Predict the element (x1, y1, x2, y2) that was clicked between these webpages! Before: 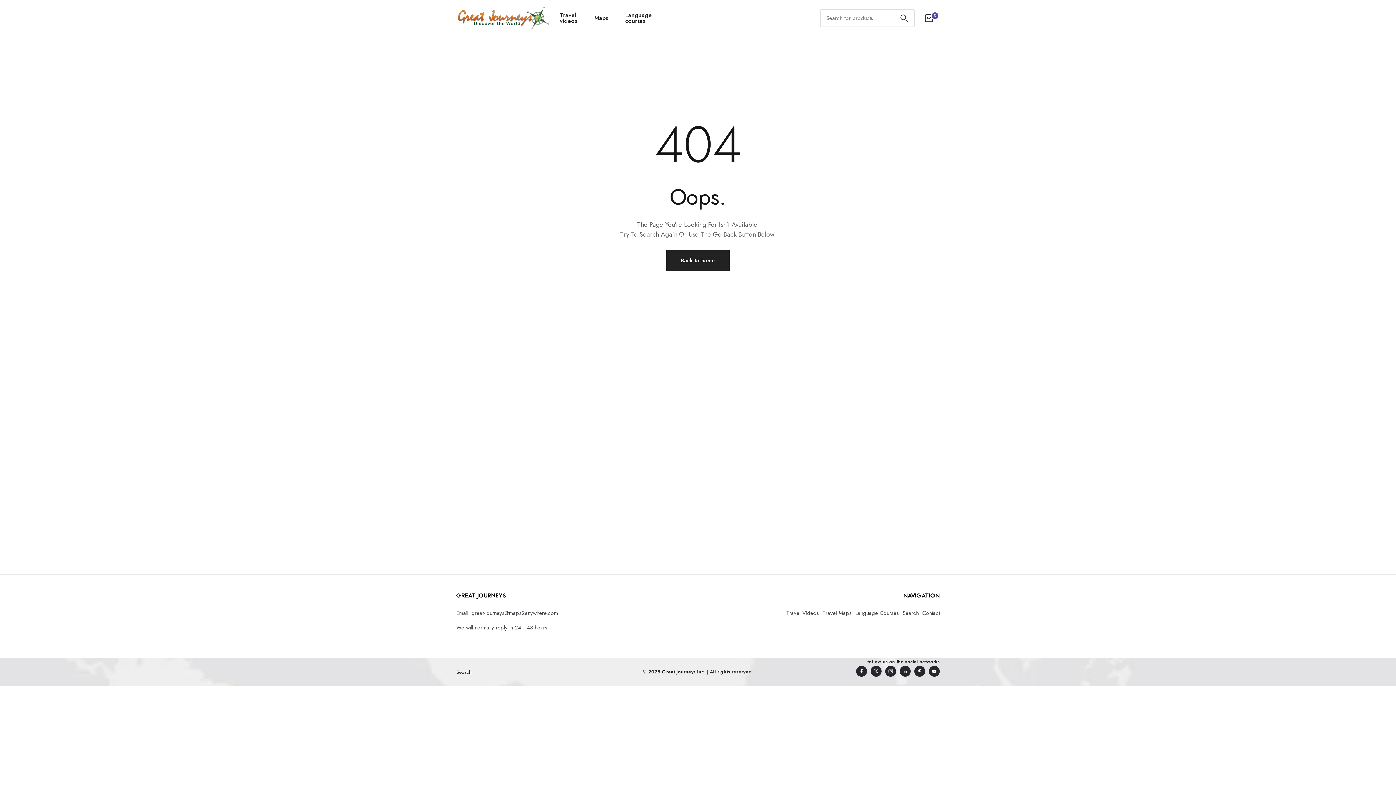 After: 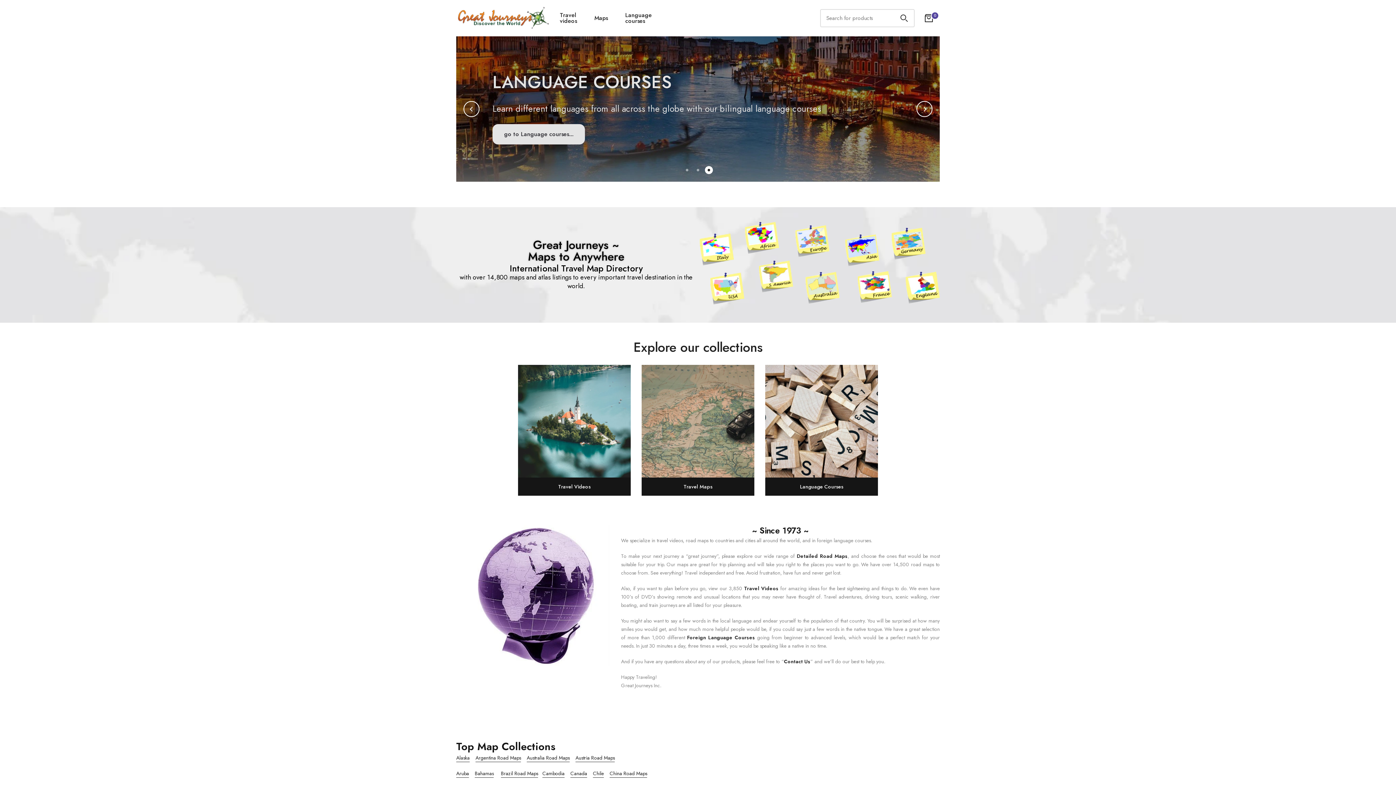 Action: label: Back to home bbox: (666, 250, 729, 270)